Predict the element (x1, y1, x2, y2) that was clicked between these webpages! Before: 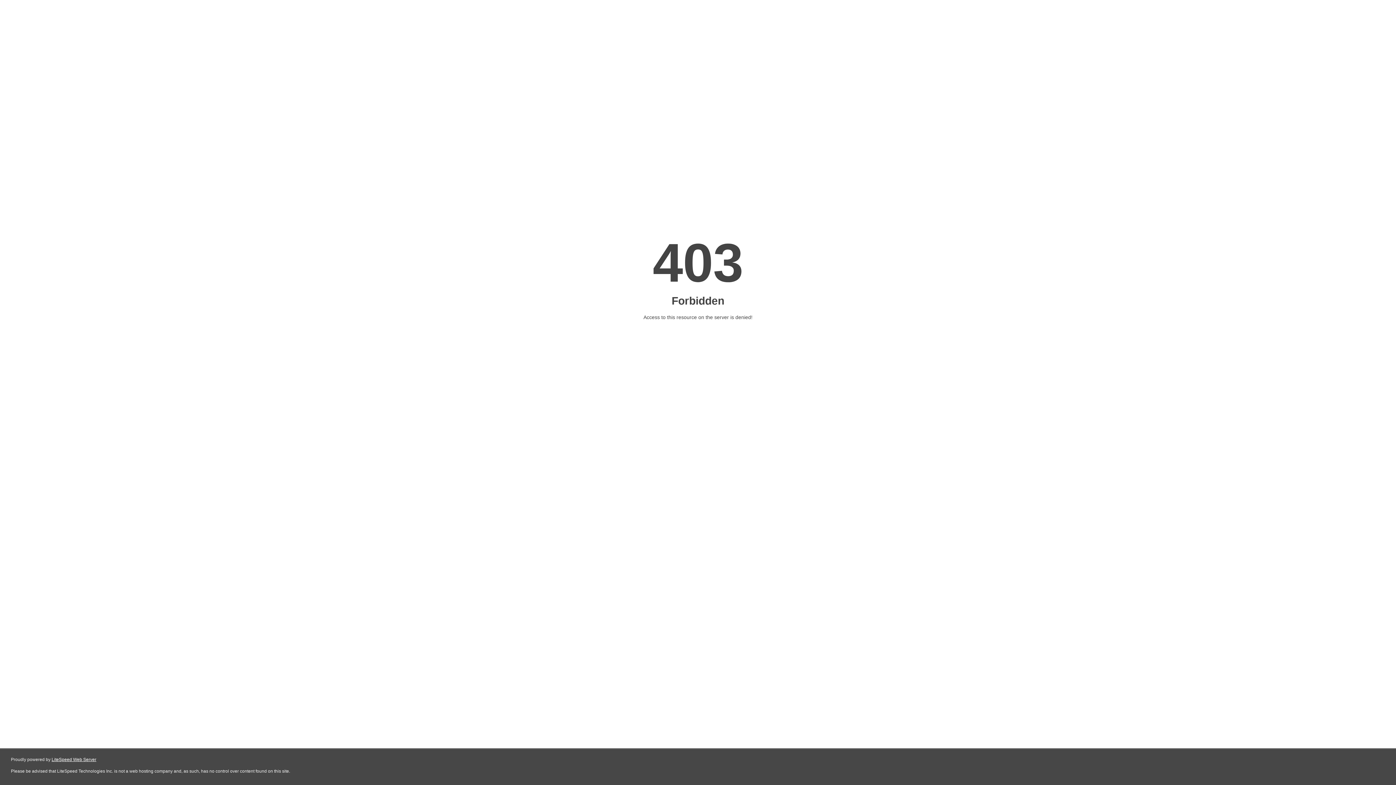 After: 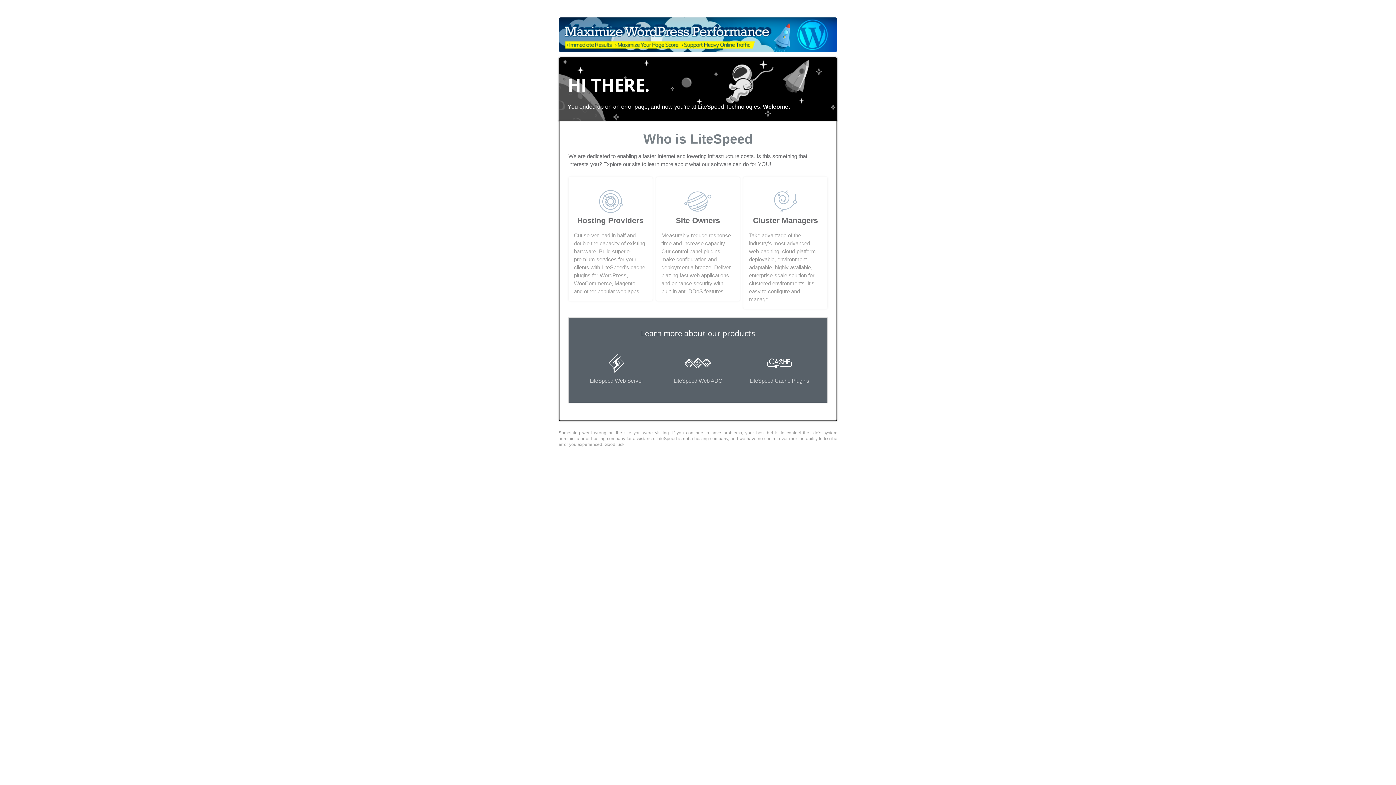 Action: bbox: (51, 757, 96, 762) label: LiteSpeed Web Server